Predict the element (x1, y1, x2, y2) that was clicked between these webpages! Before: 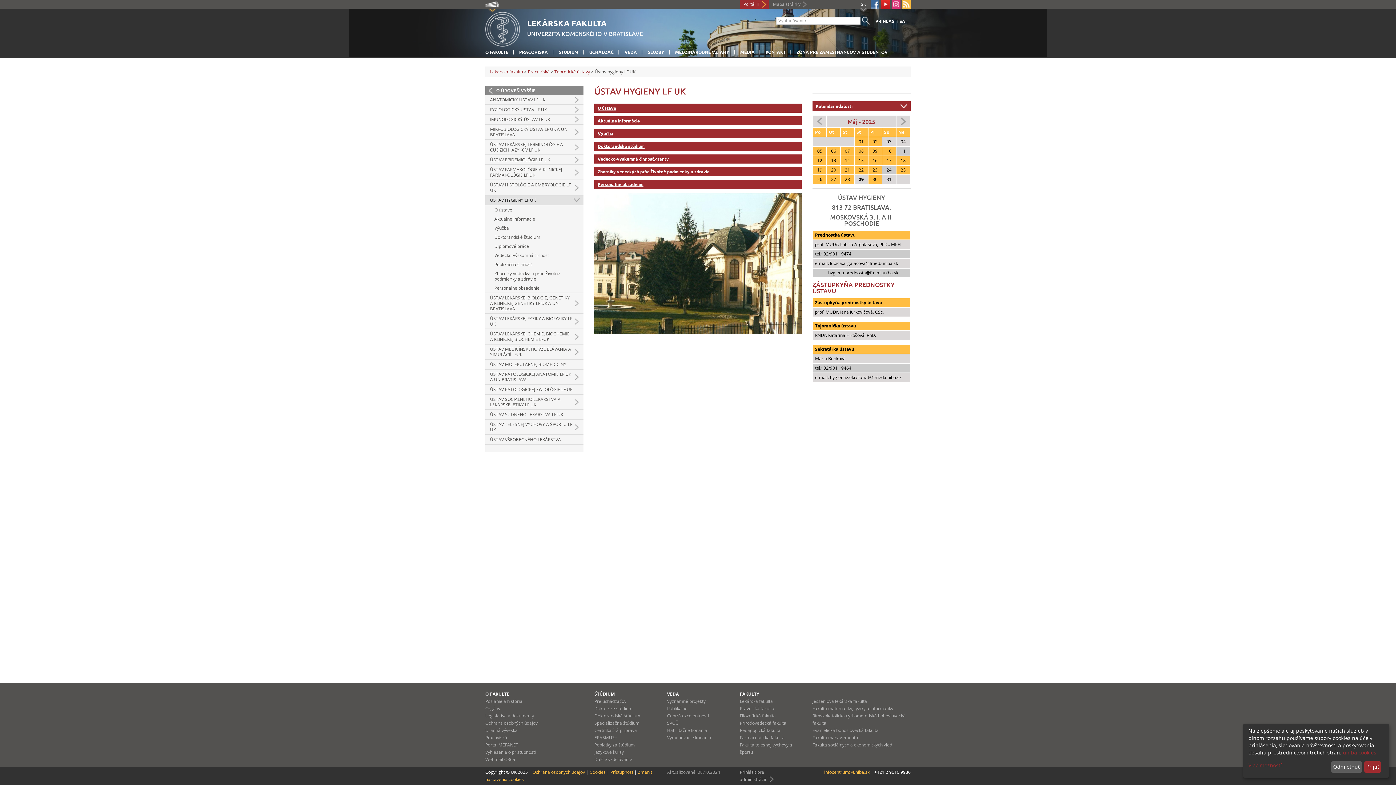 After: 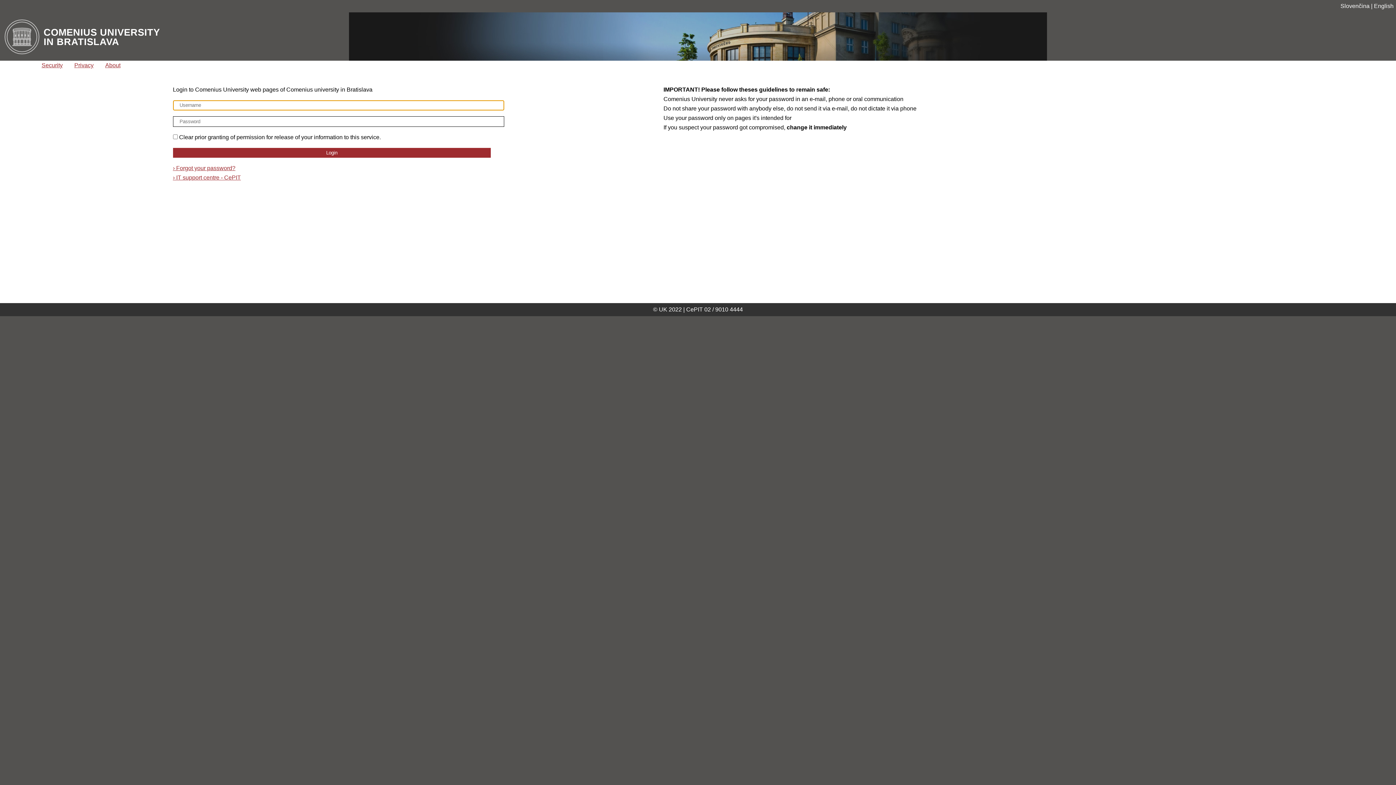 Action: bbox: (875, 18, 905, 23) label: PRIHLÁSIŤ SA